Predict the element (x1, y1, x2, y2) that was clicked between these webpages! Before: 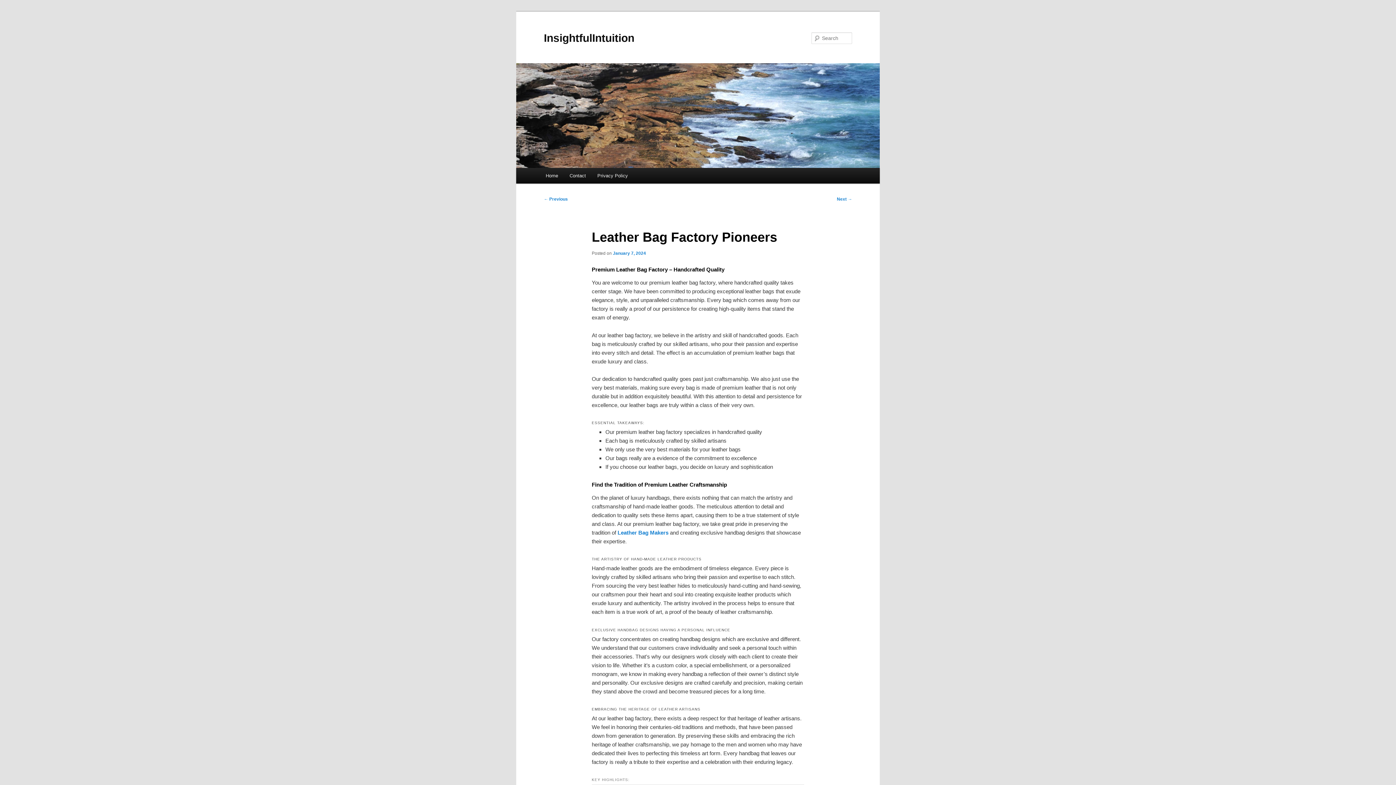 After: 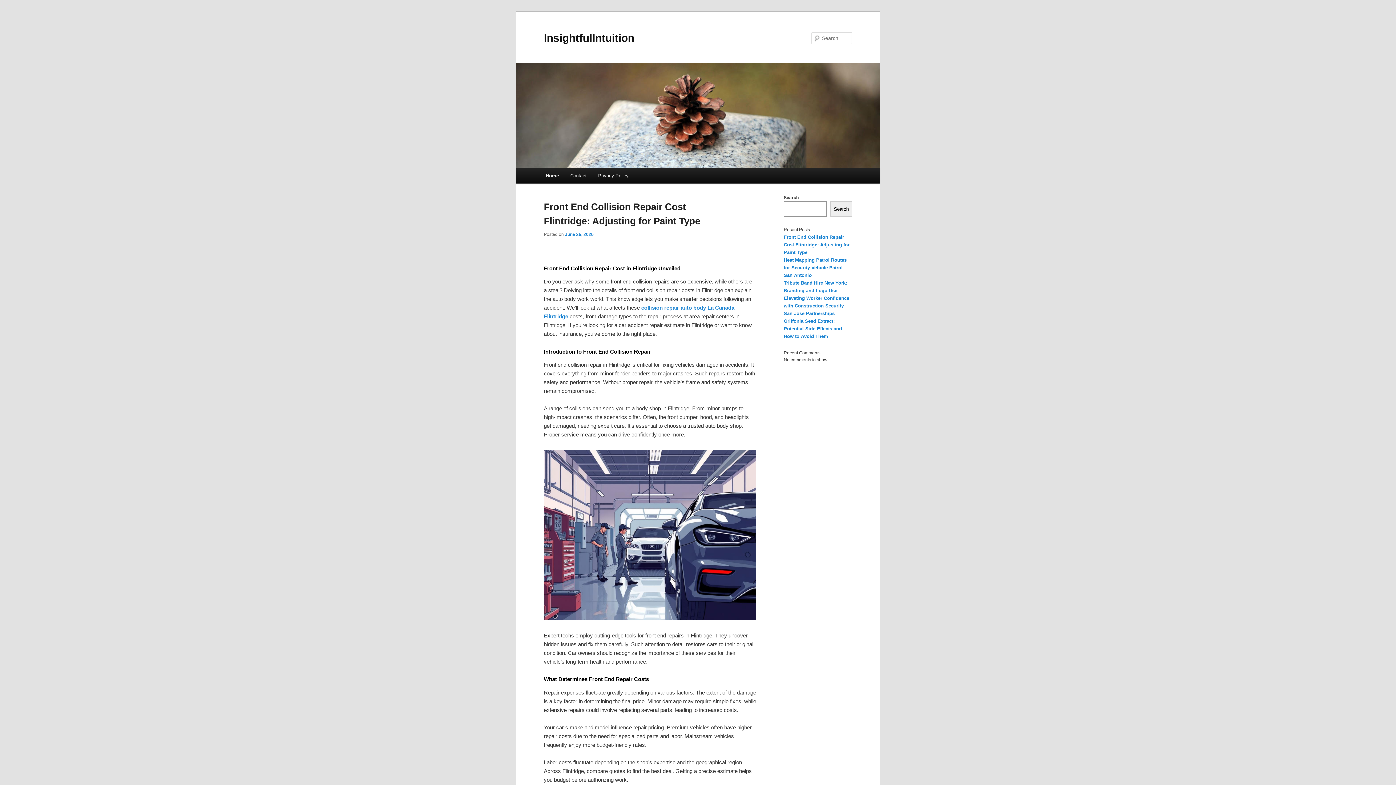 Action: bbox: (516, 63, 880, 168)